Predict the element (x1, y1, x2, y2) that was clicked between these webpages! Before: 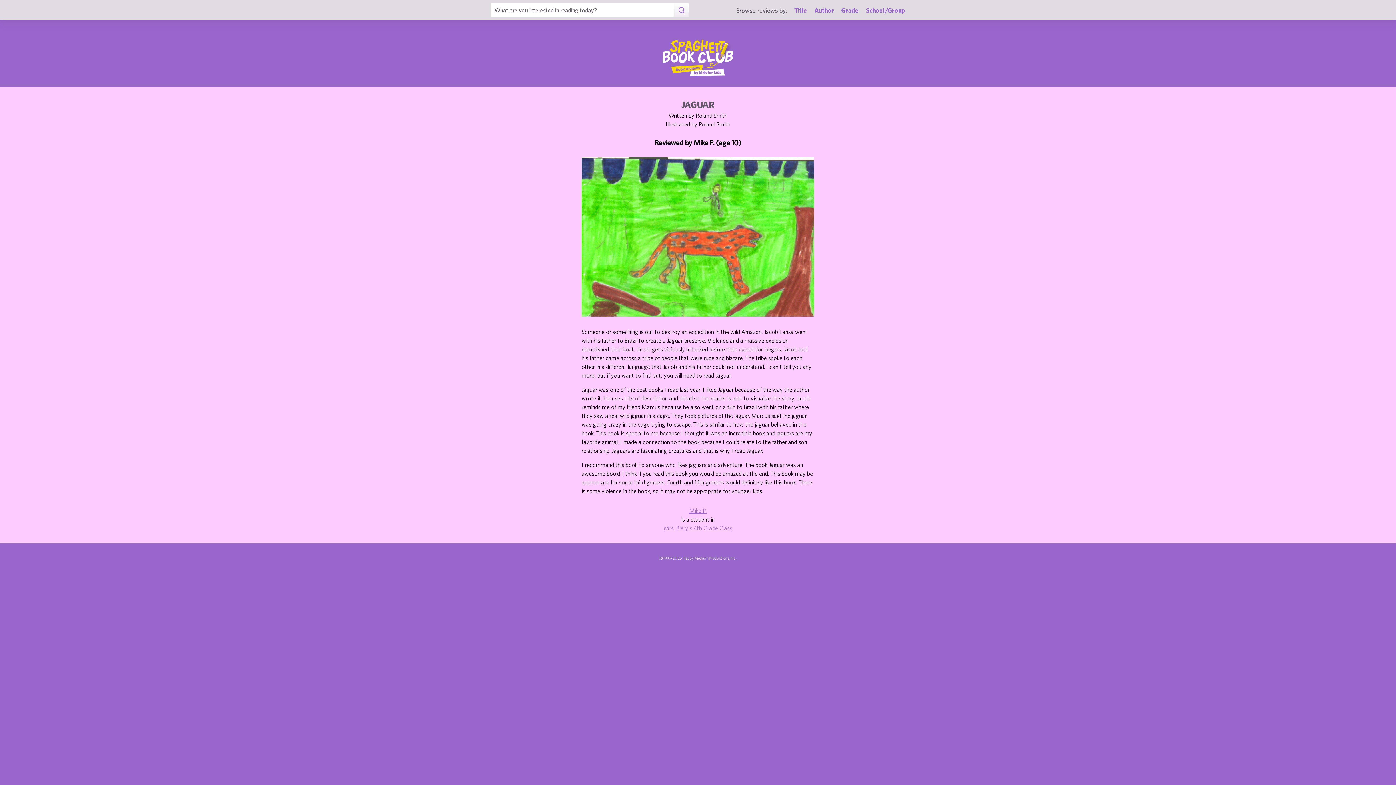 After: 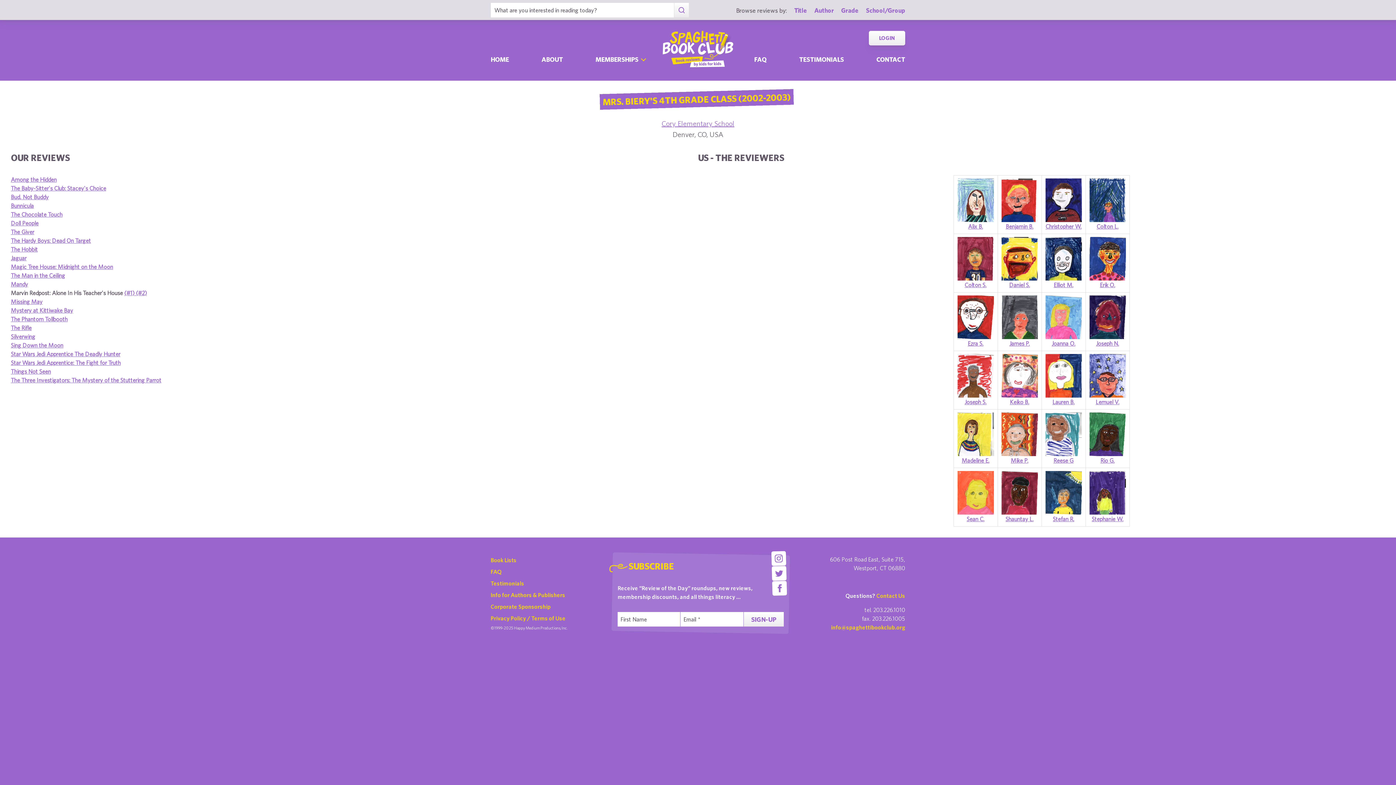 Action: label: Mrs. Biery's 4th Grade Class bbox: (664, 525, 732, 531)